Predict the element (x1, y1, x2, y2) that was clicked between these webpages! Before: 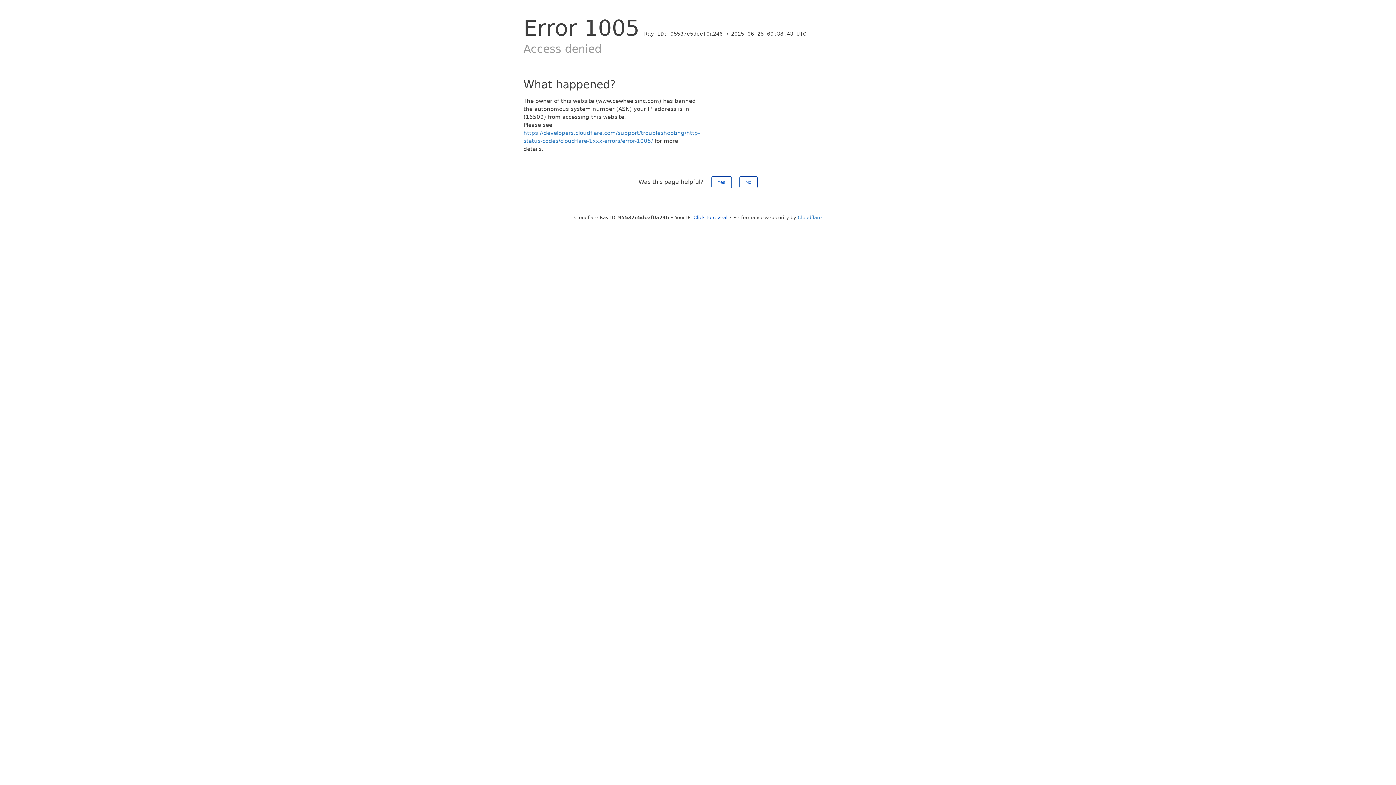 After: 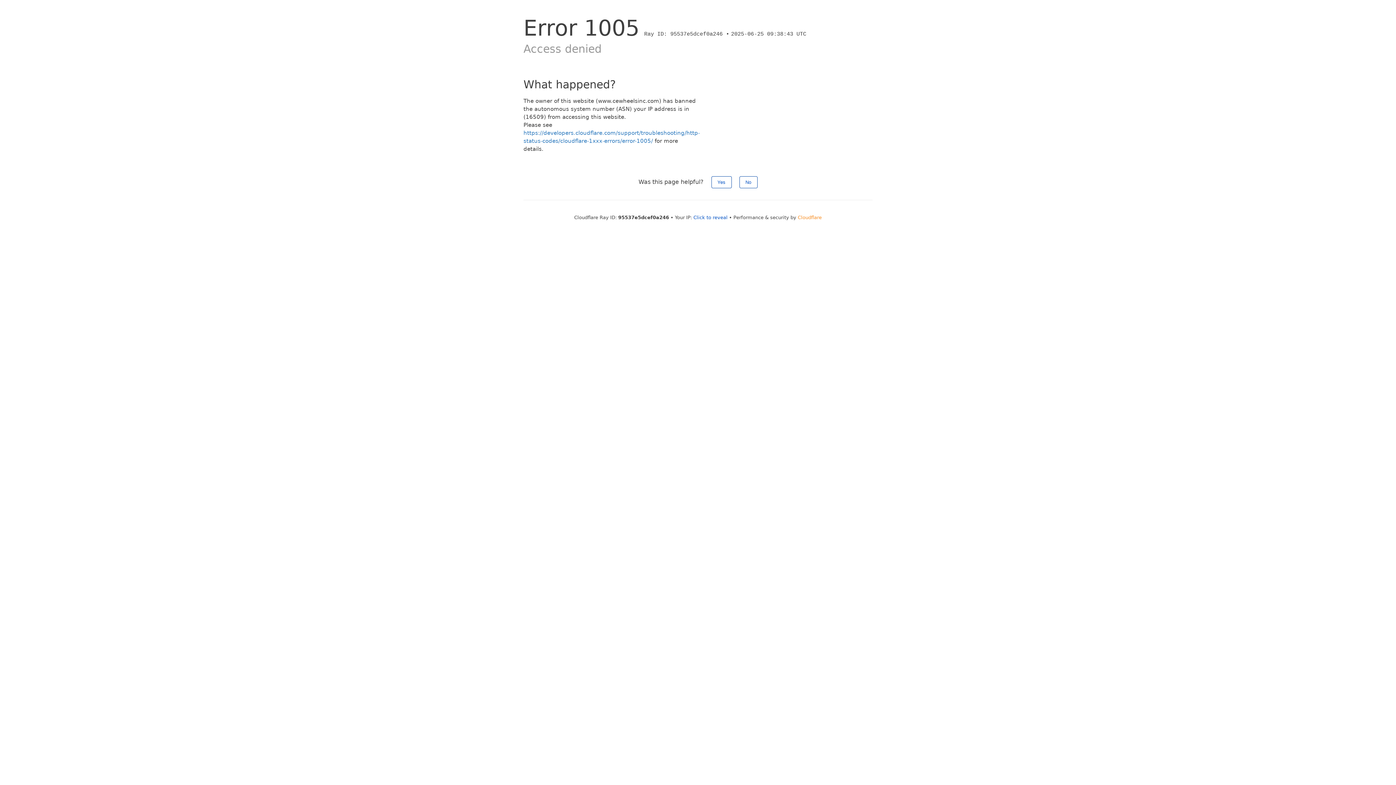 Action: bbox: (798, 214, 822, 220) label: Cloudflare